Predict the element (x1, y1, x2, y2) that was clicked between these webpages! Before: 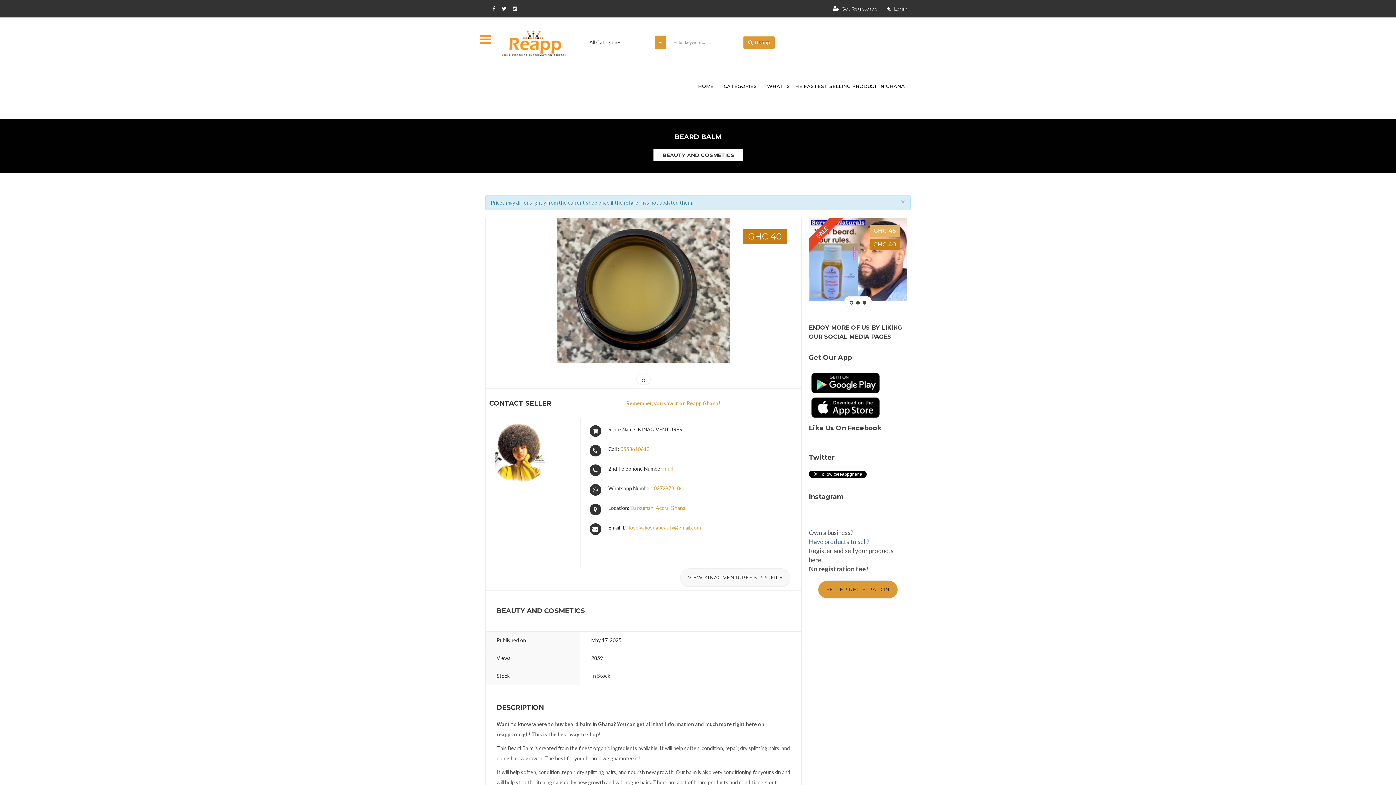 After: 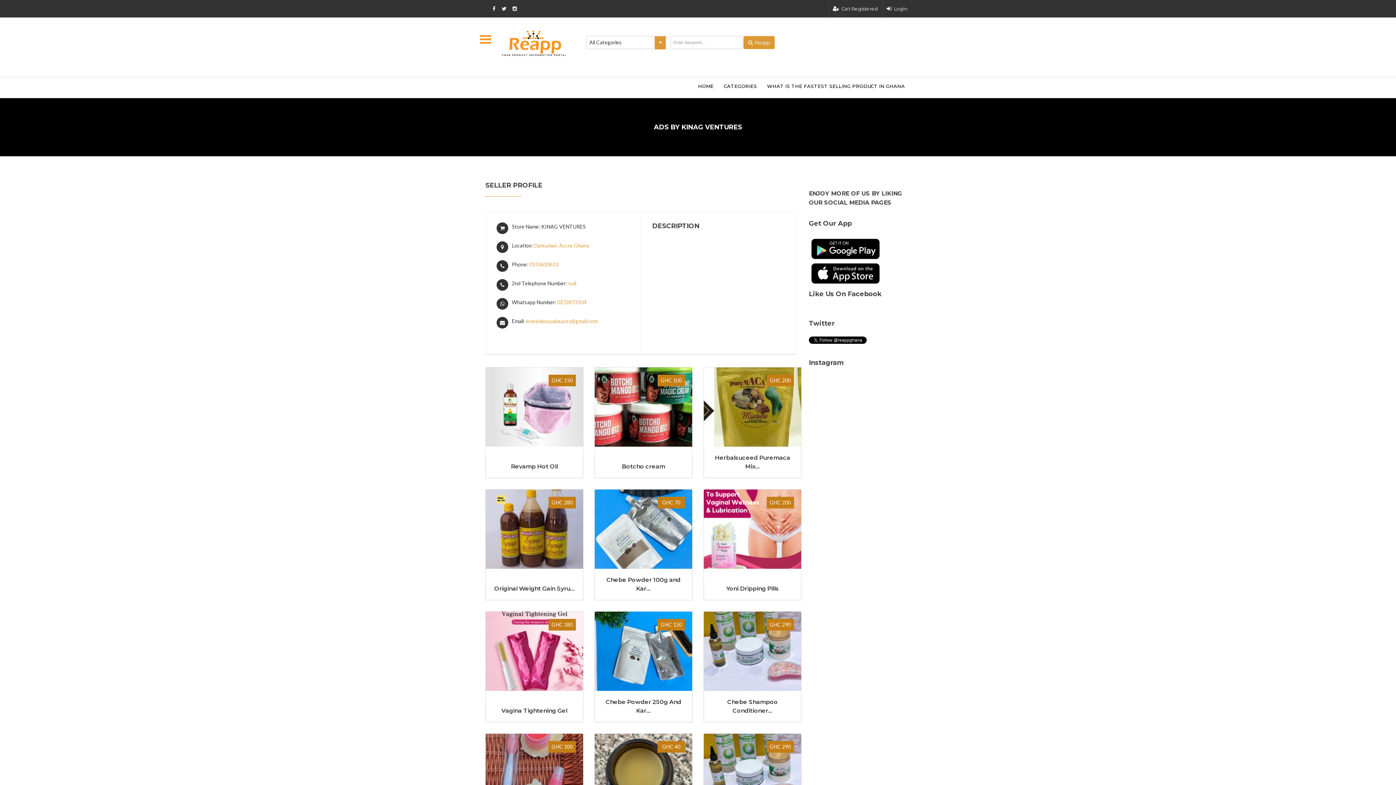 Action: bbox: (680, 568, 790, 586) label: VIEW KINAG VENTURES'S PROFILE